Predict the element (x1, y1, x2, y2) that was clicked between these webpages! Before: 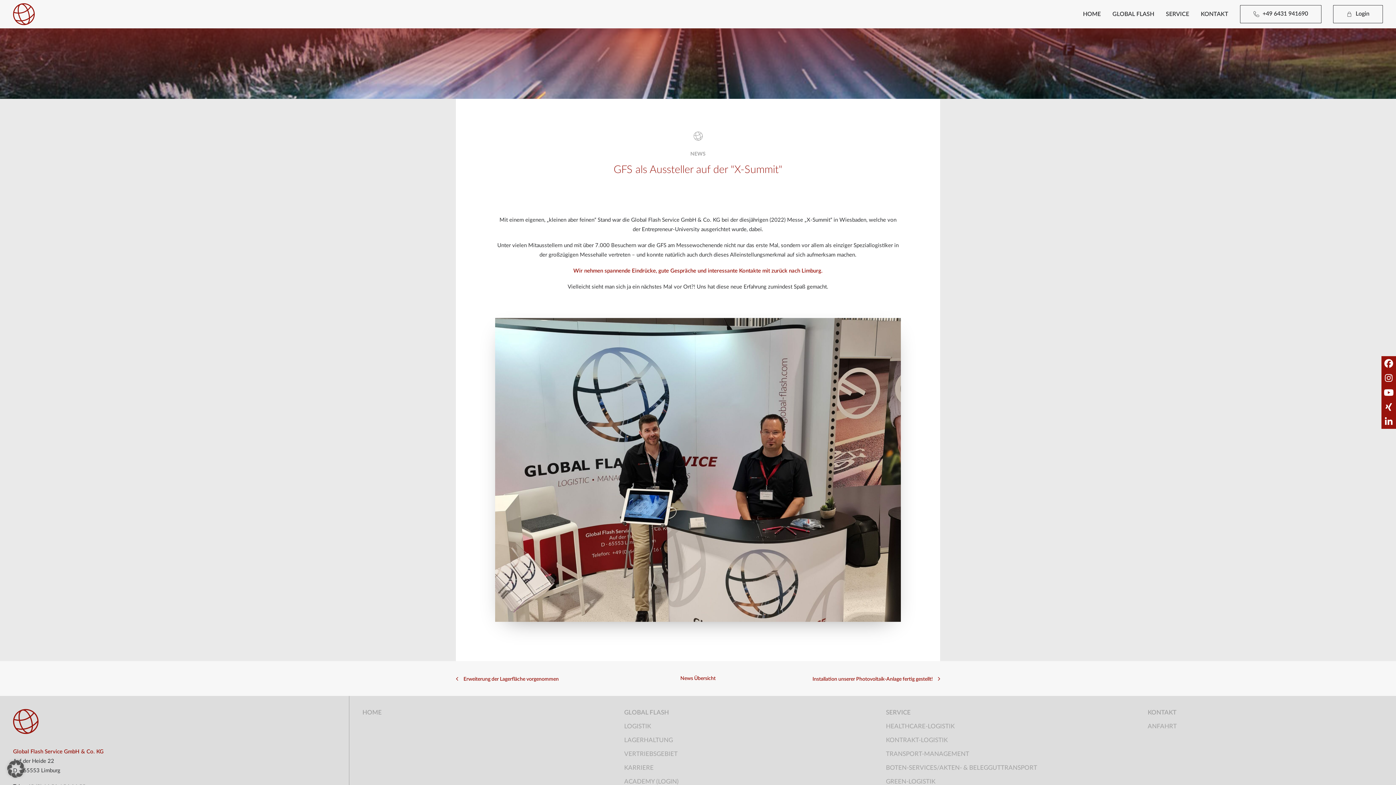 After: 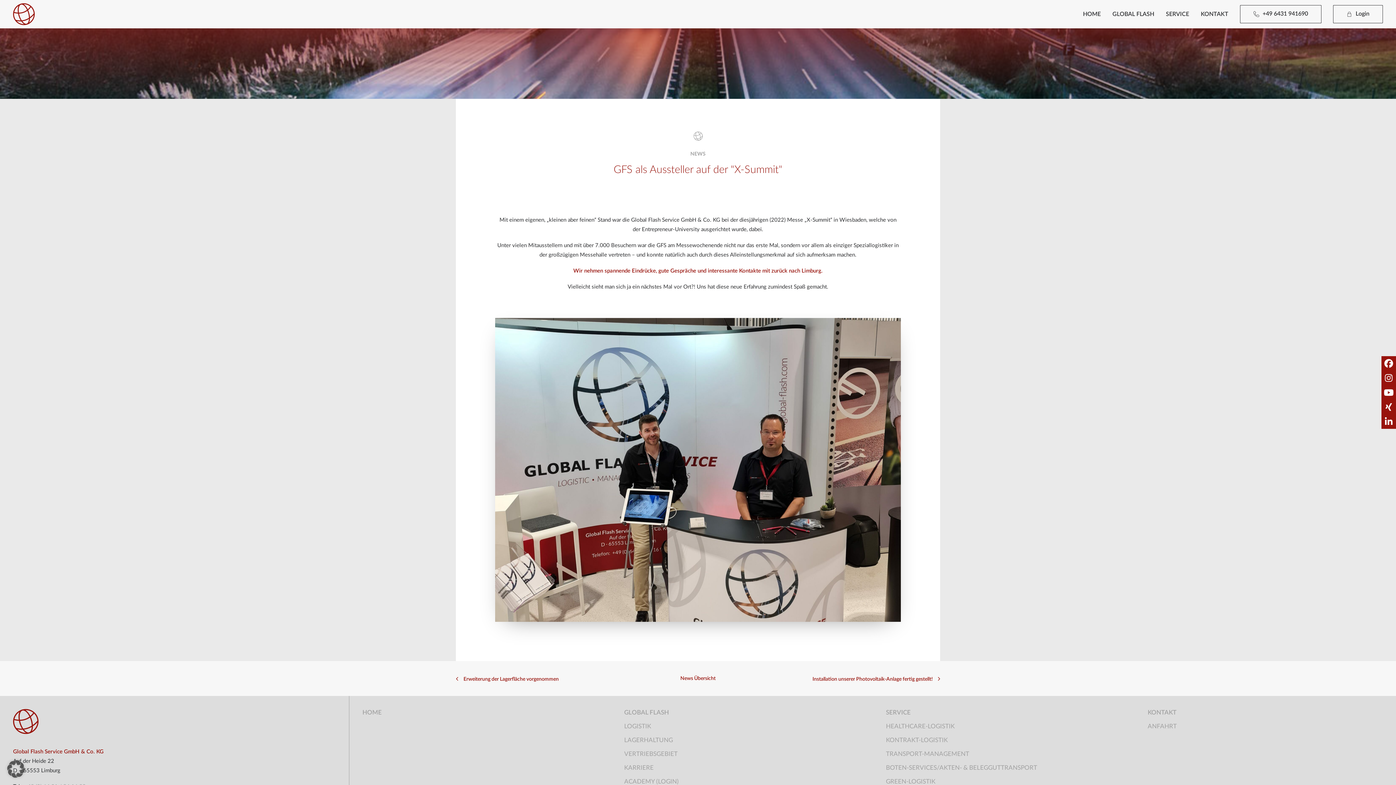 Action: bbox: (1381, 370, 1396, 385)